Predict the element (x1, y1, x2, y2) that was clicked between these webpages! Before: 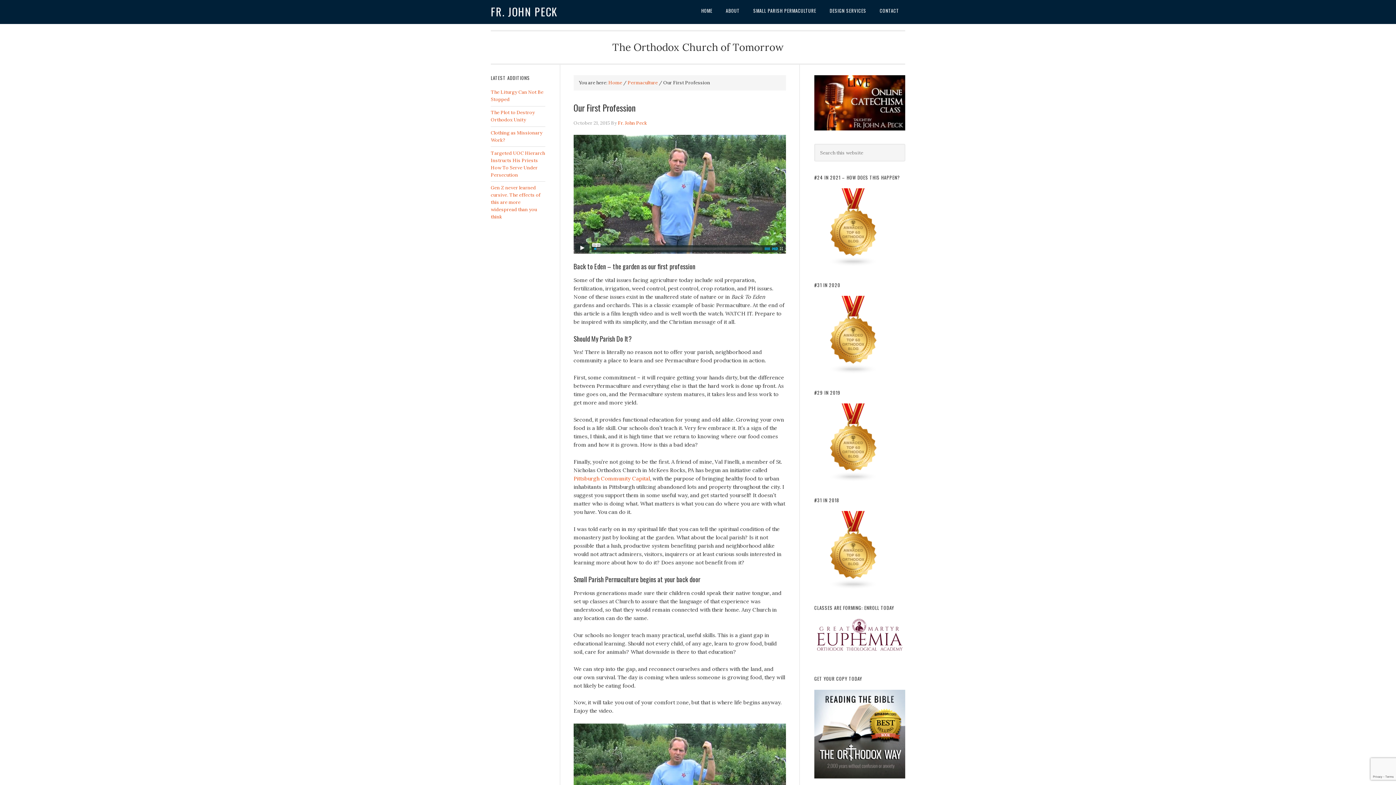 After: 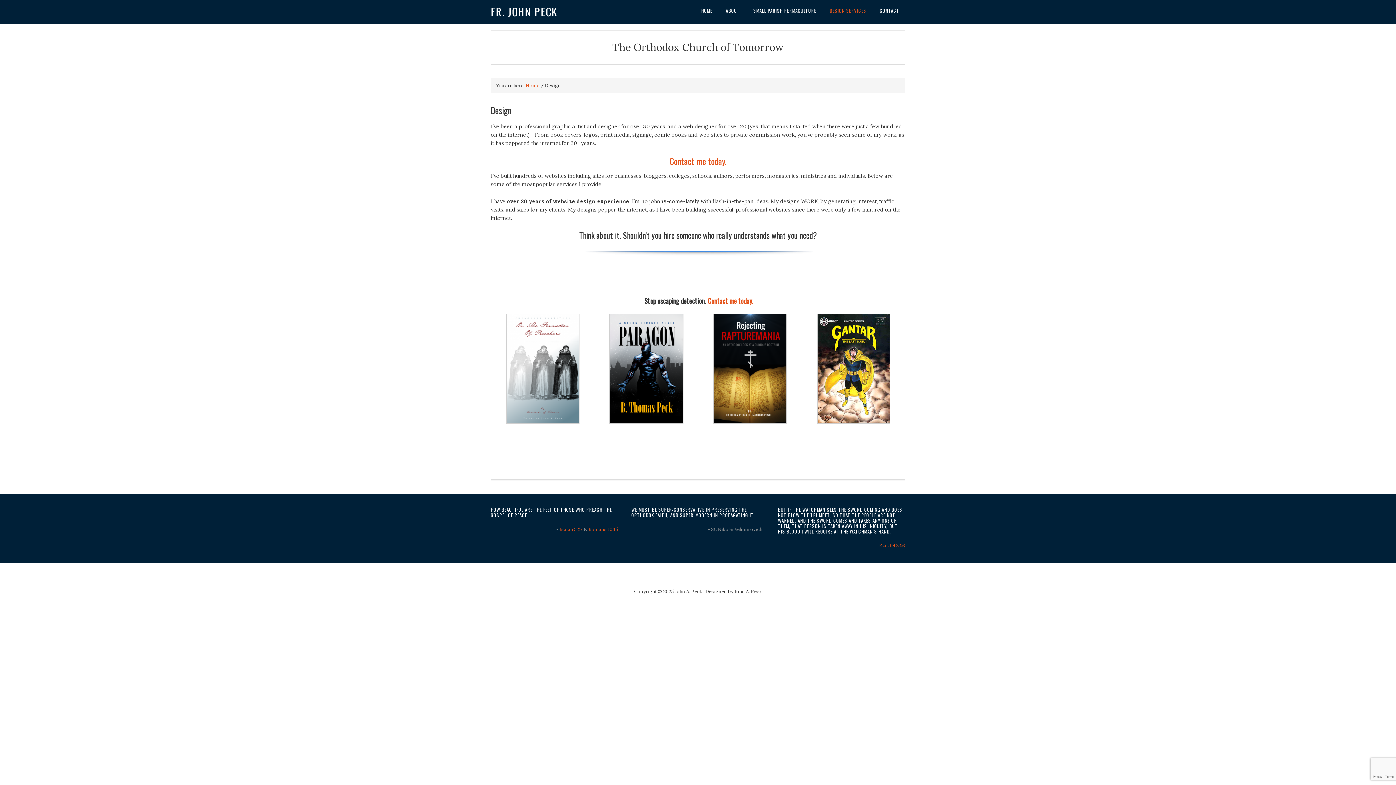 Action: bbox: (823, 0, 872, 21) label: DESIGN SERVICES